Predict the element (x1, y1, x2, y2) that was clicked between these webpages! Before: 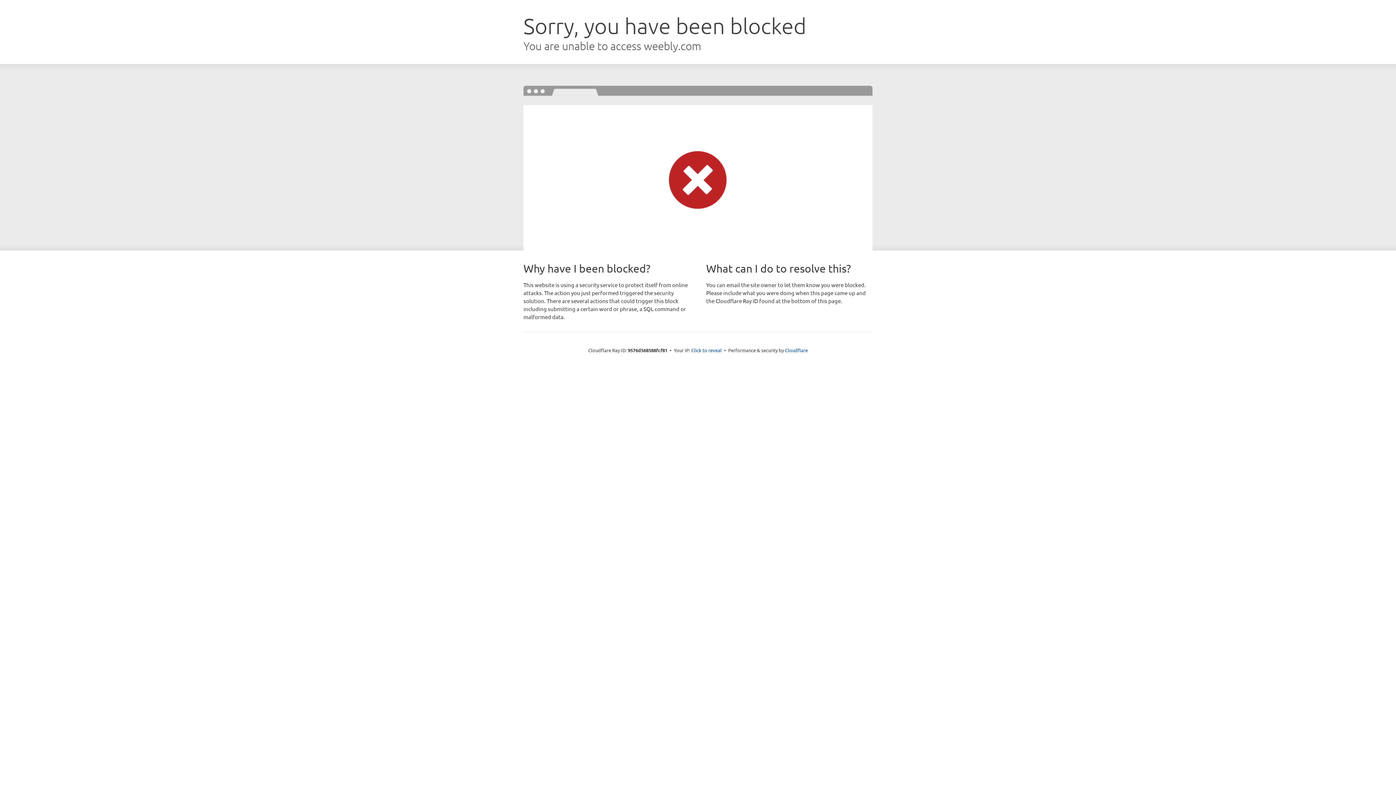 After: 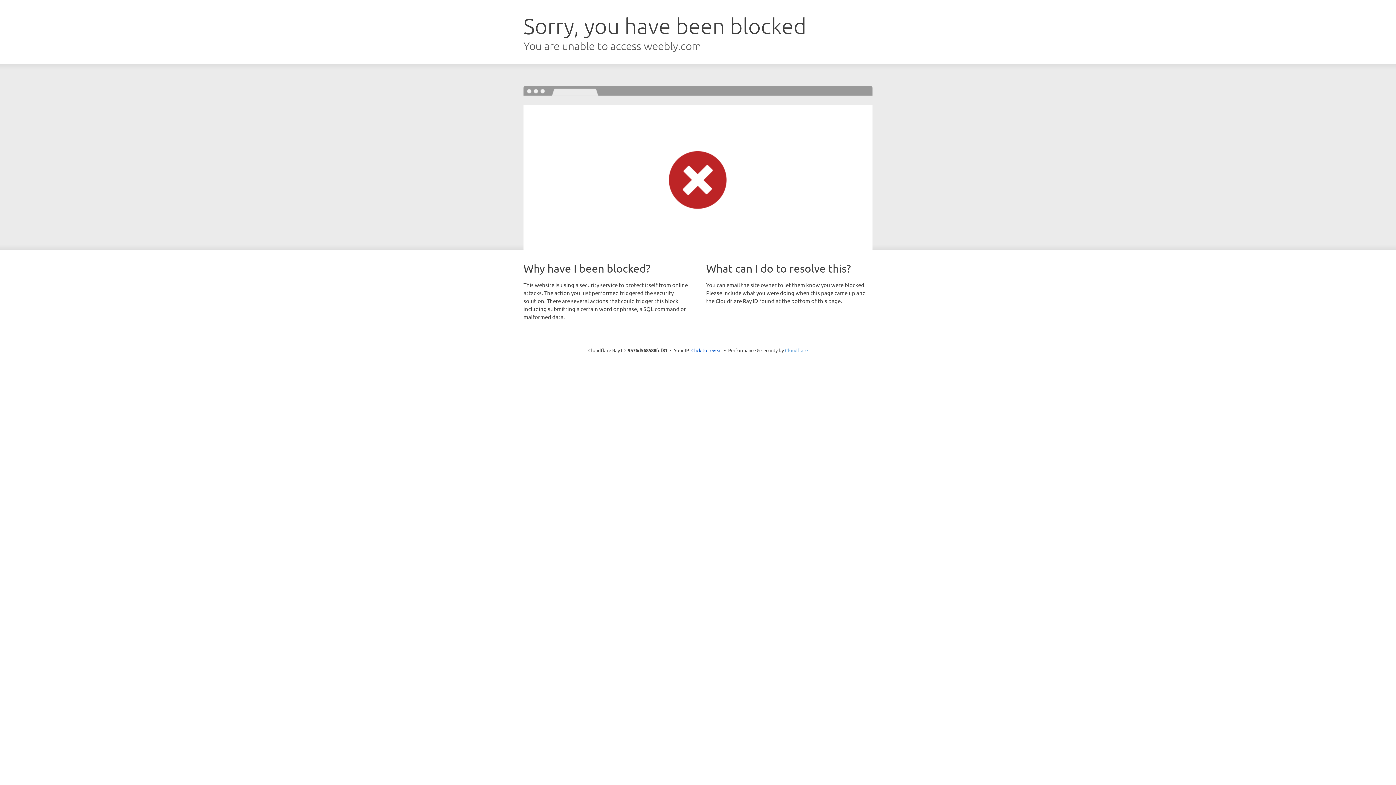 Action: label: Cloudflare bbox: (785, 347, 808, 353)